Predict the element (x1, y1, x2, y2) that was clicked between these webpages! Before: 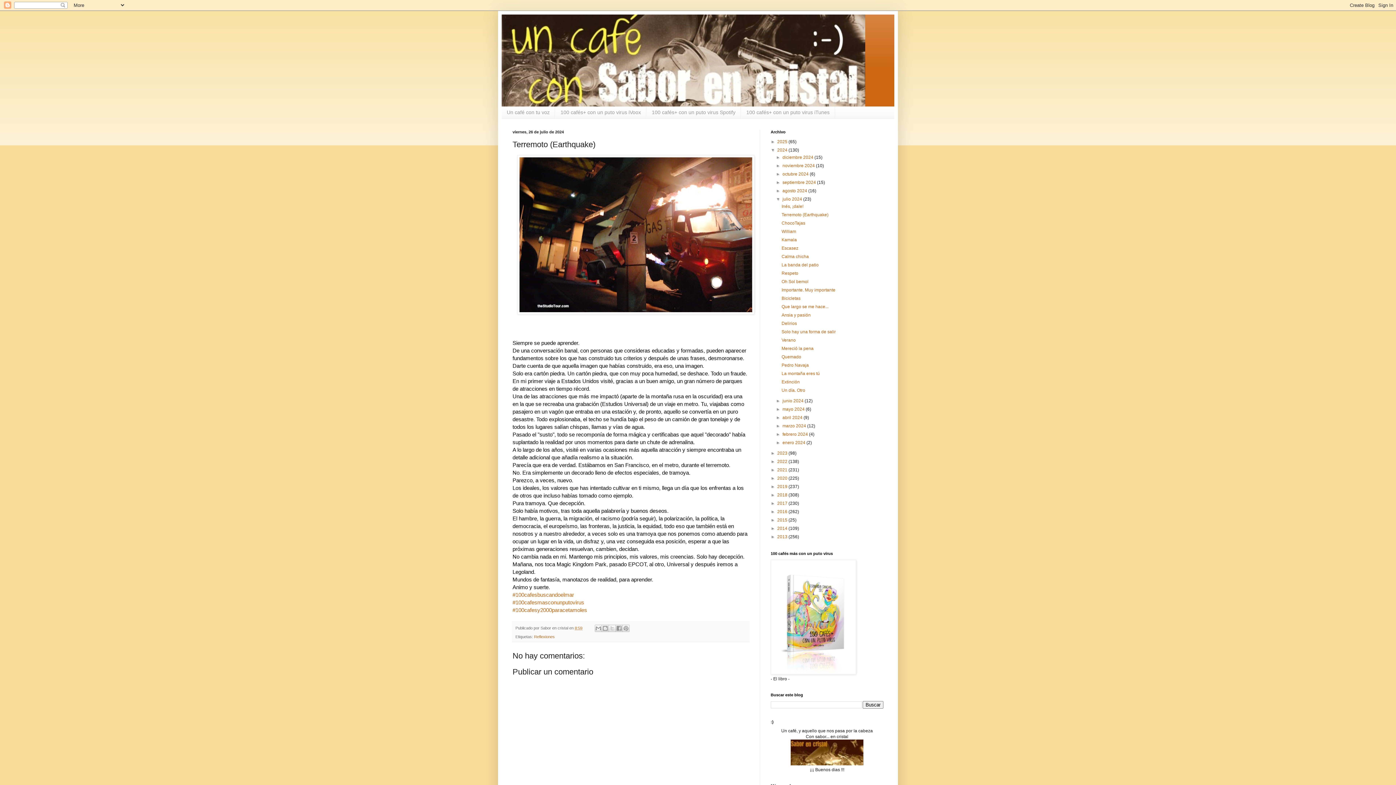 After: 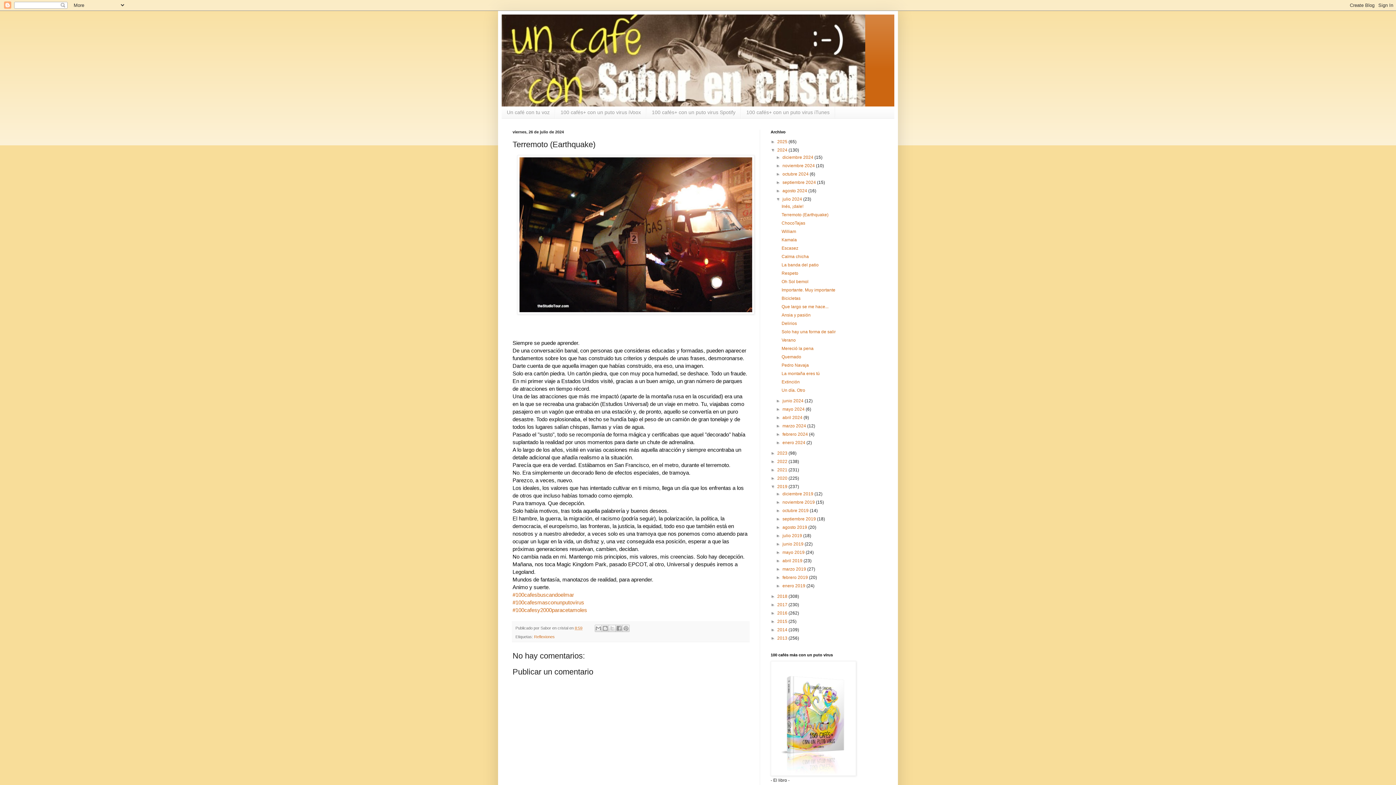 Action: bbox: (770, 484, 777, 489) label: ►  